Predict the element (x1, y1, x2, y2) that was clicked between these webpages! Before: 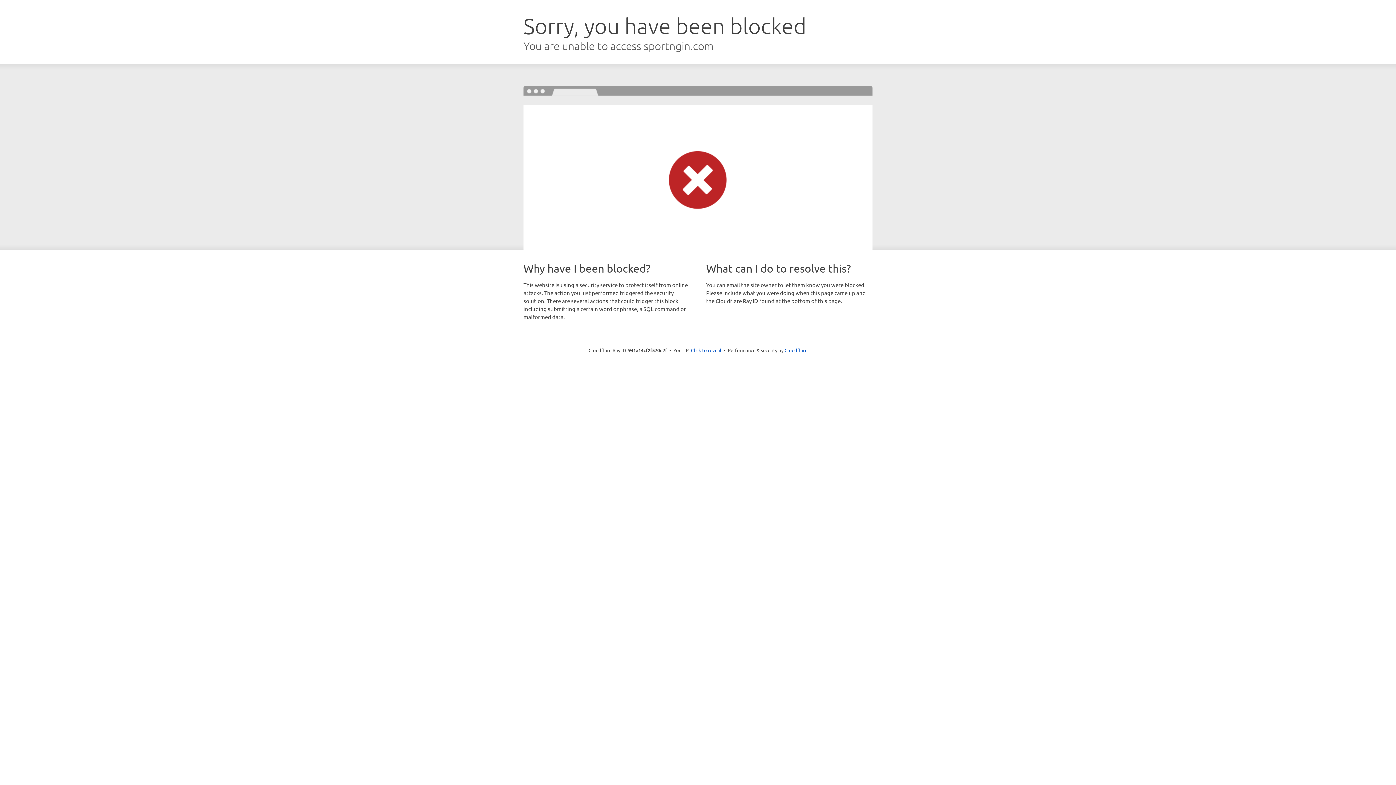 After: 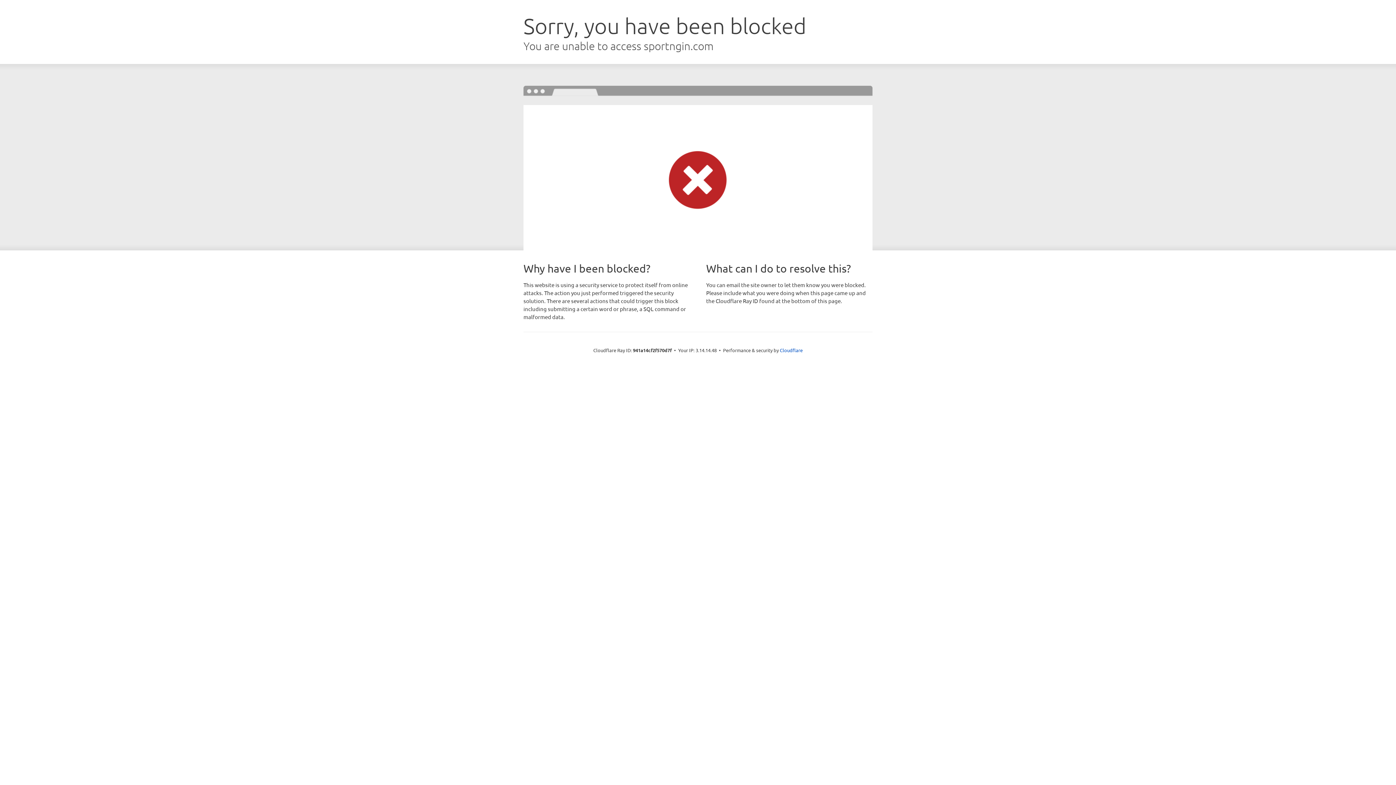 Action: bbox: (691, 346, 721, 353) label: Click to reveal